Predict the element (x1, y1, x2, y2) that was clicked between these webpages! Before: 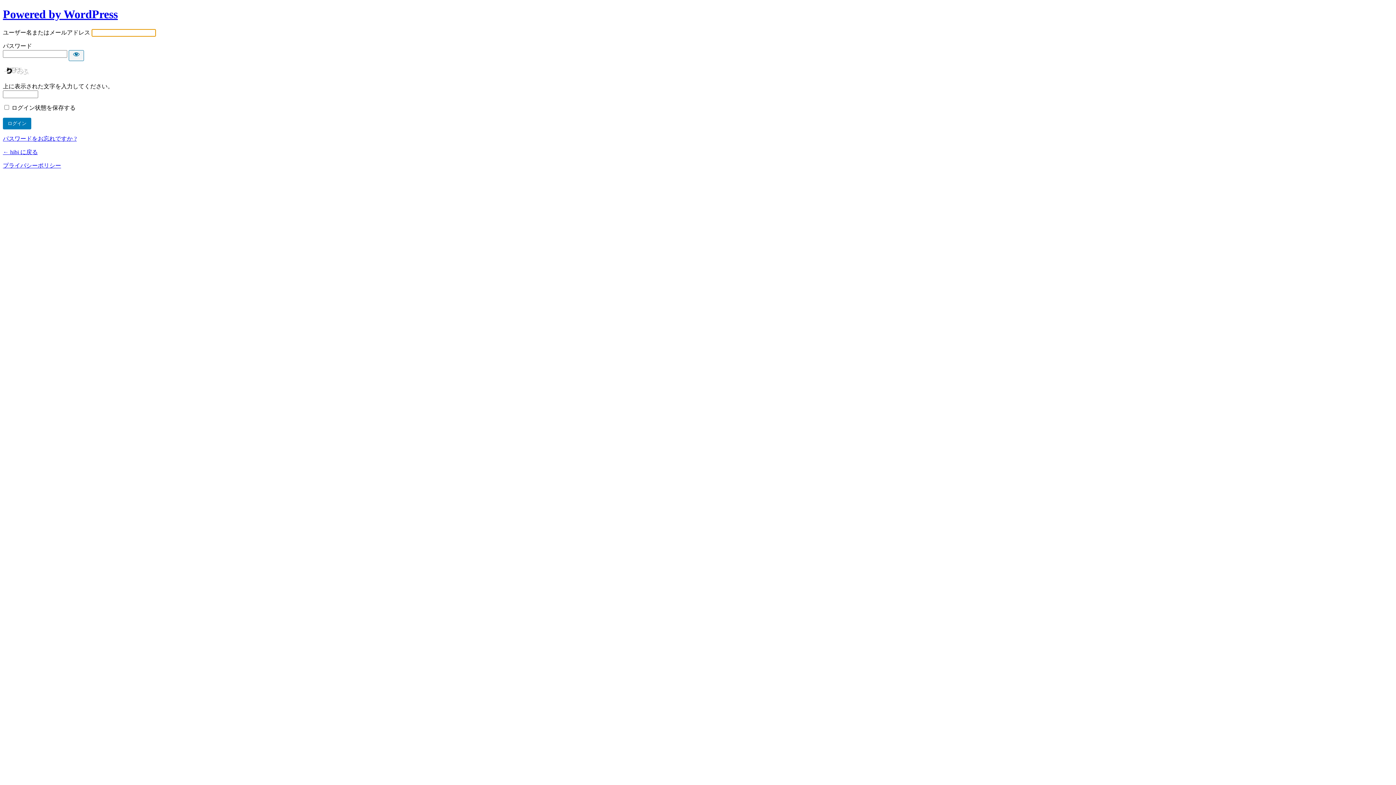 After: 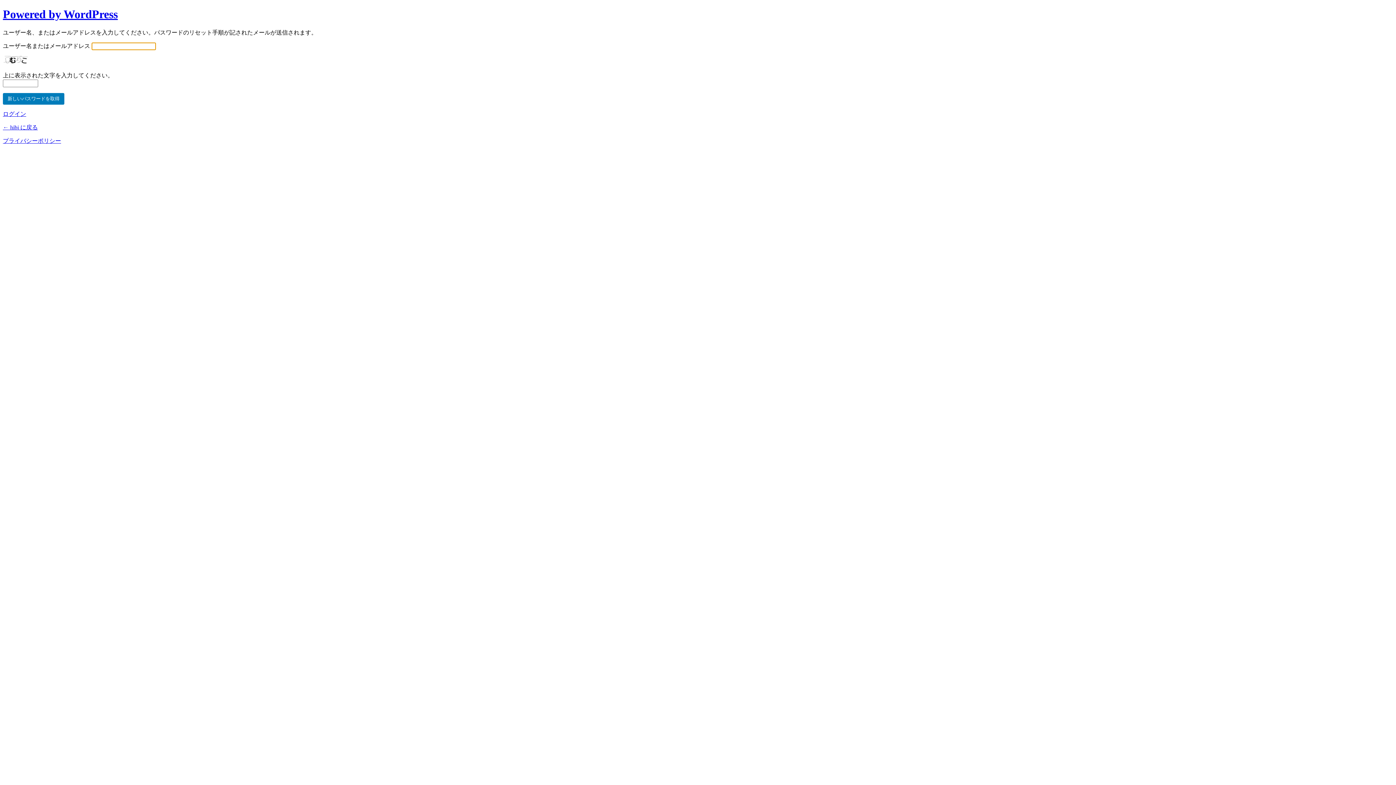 Action: label: パスワードをお忘れですか ? bbox: (2, 135, 76, 141)